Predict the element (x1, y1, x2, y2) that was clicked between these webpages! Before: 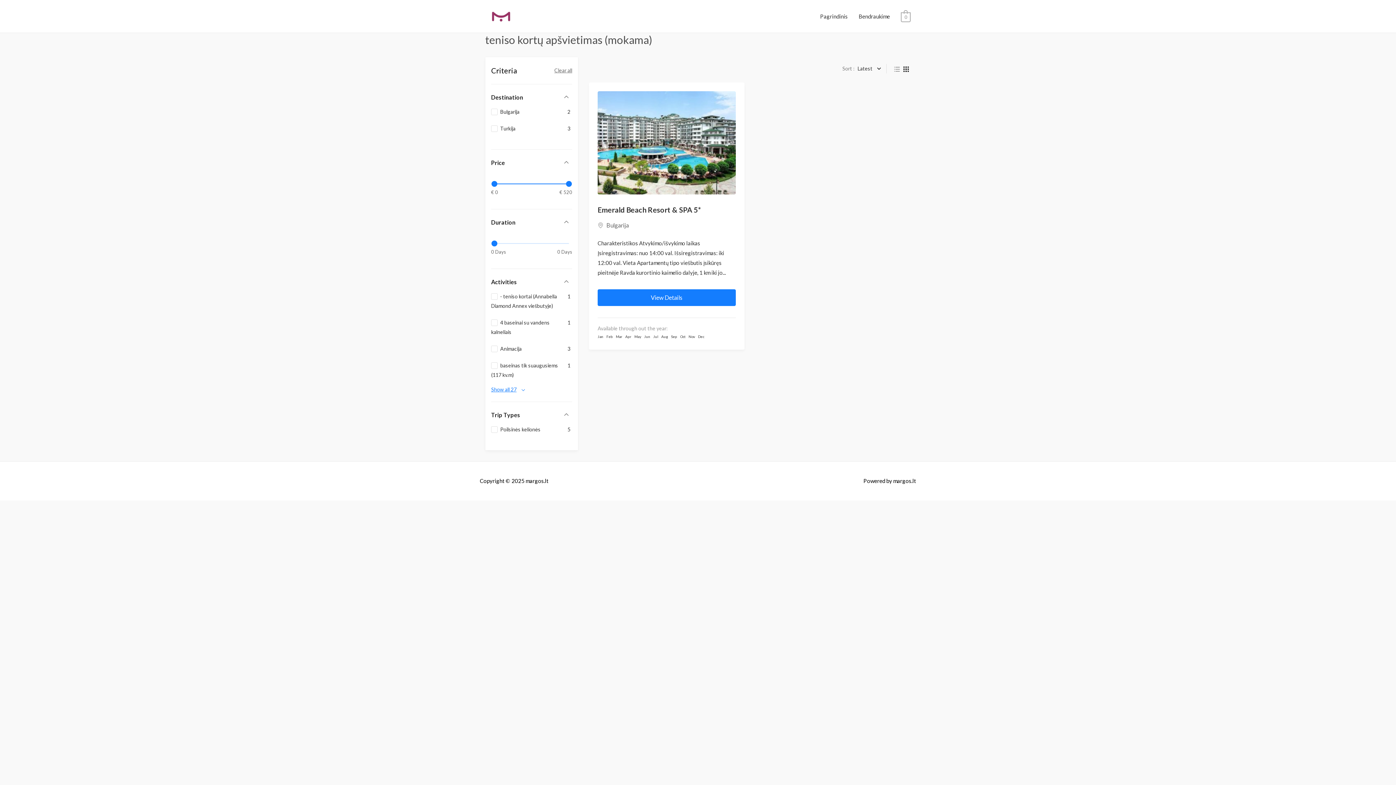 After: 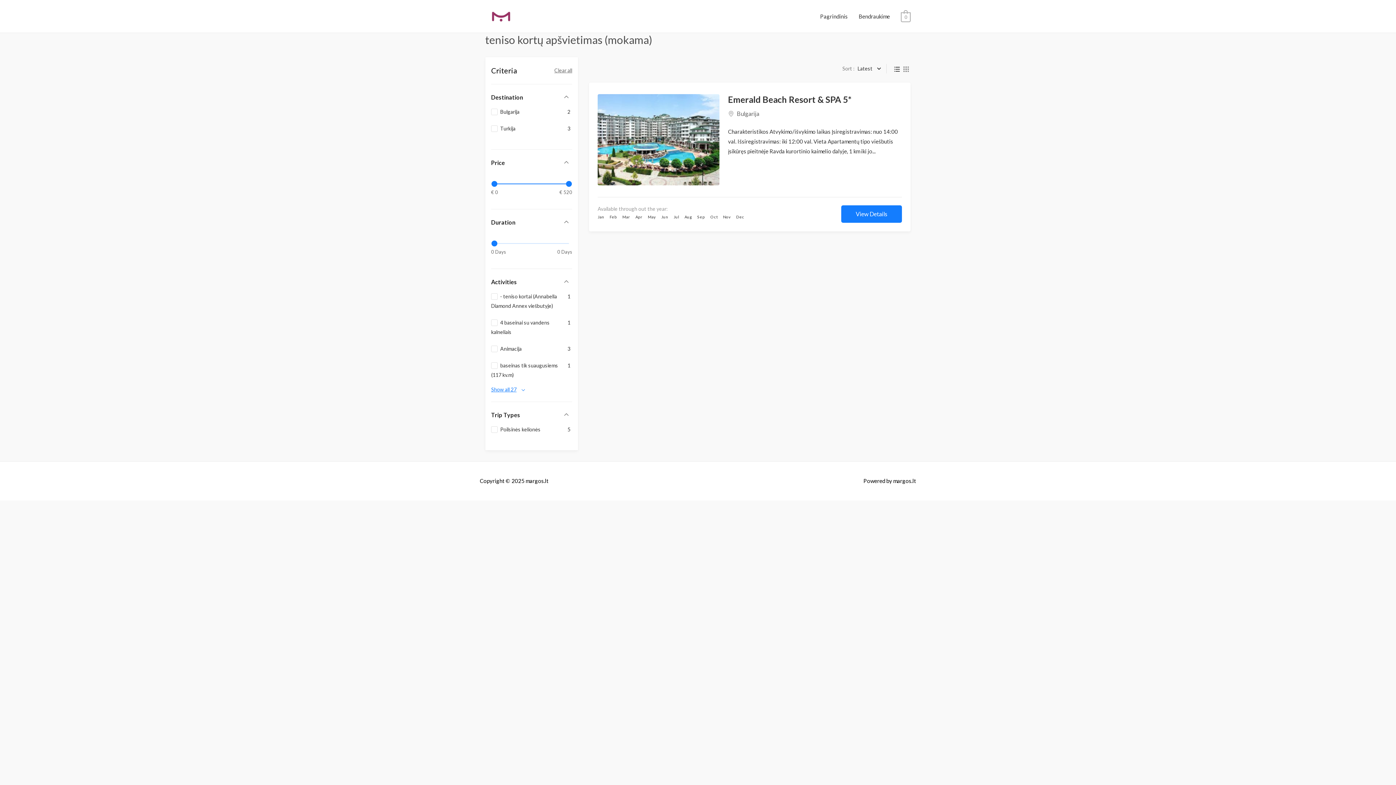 Action: bbox: (894, 66, 900, 71)